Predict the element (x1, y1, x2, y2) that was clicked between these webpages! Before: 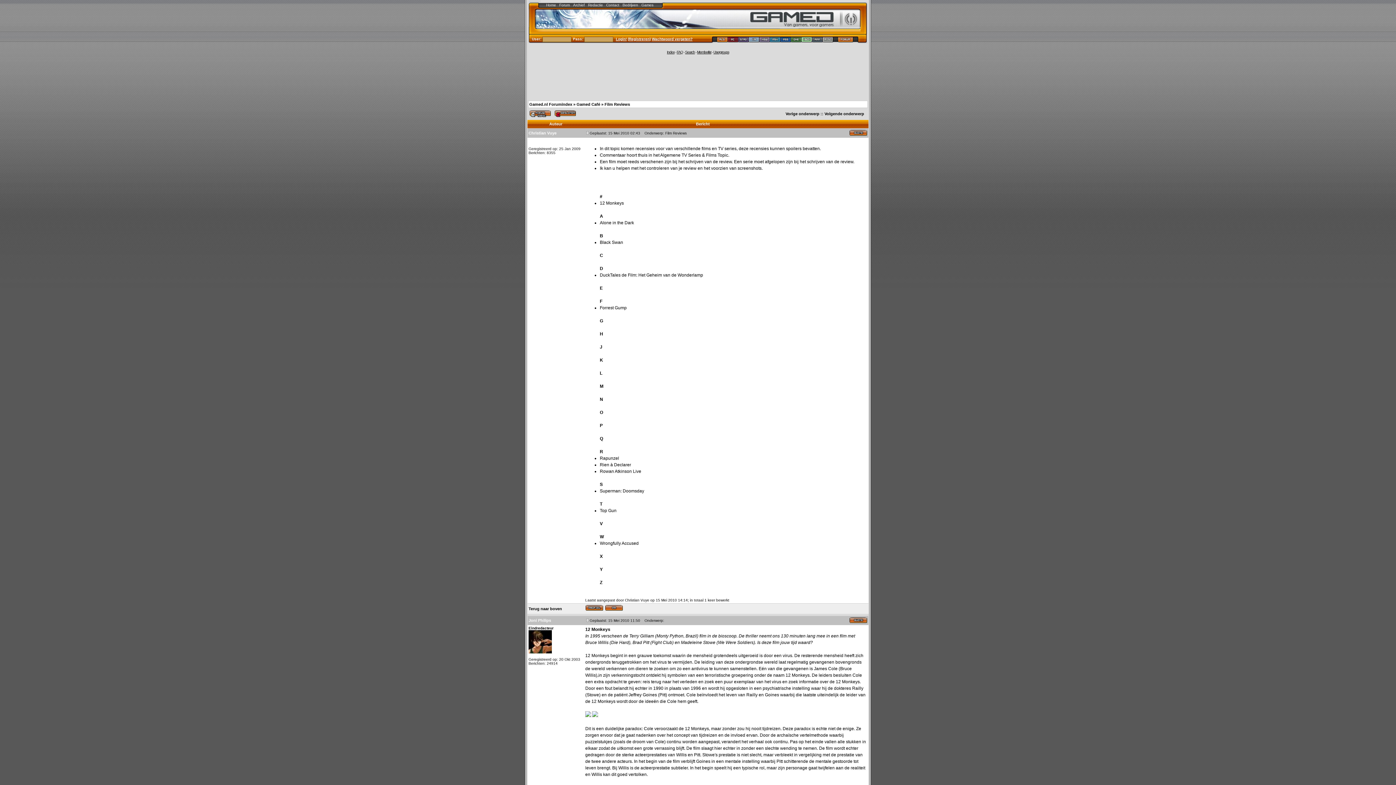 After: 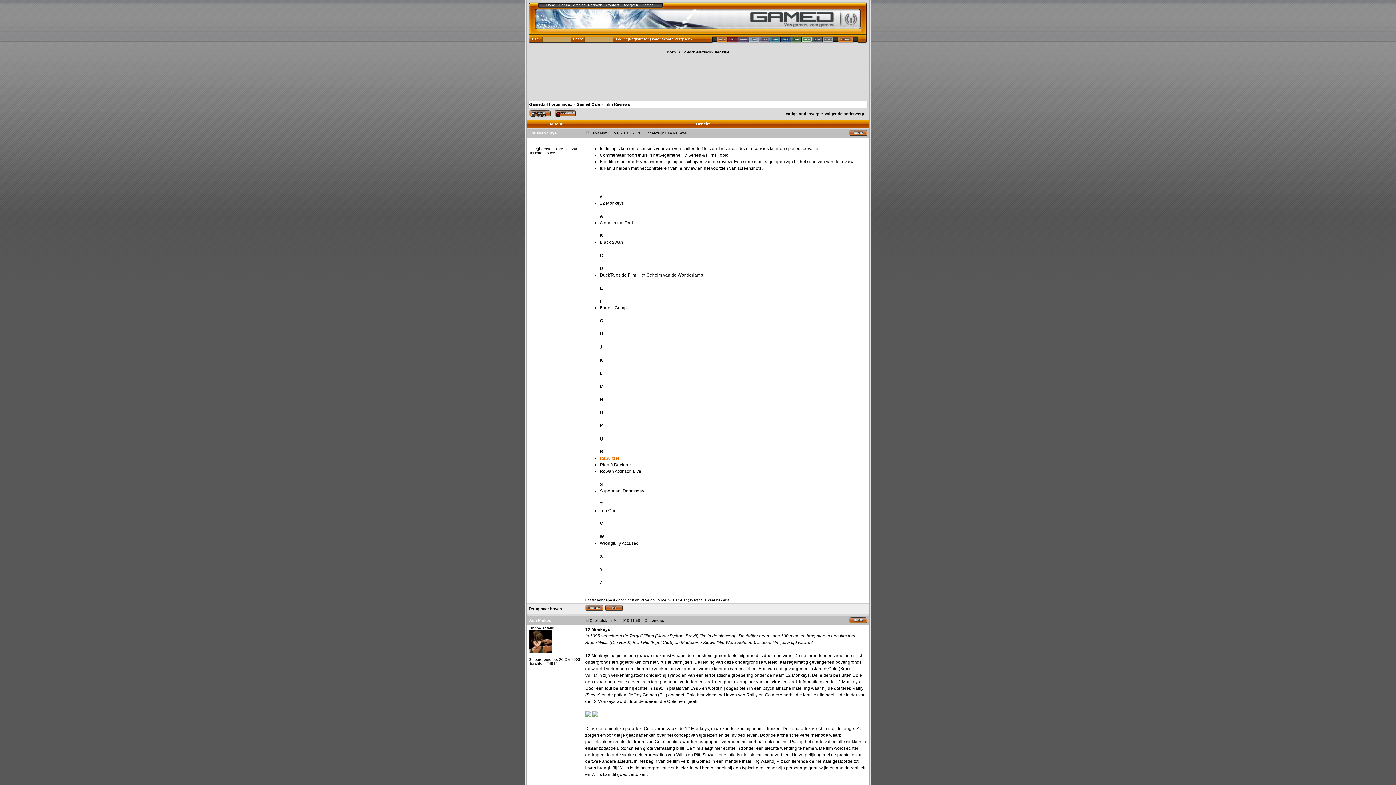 Action: label: Rapunzel bbox: (600, 456, 619, 461)